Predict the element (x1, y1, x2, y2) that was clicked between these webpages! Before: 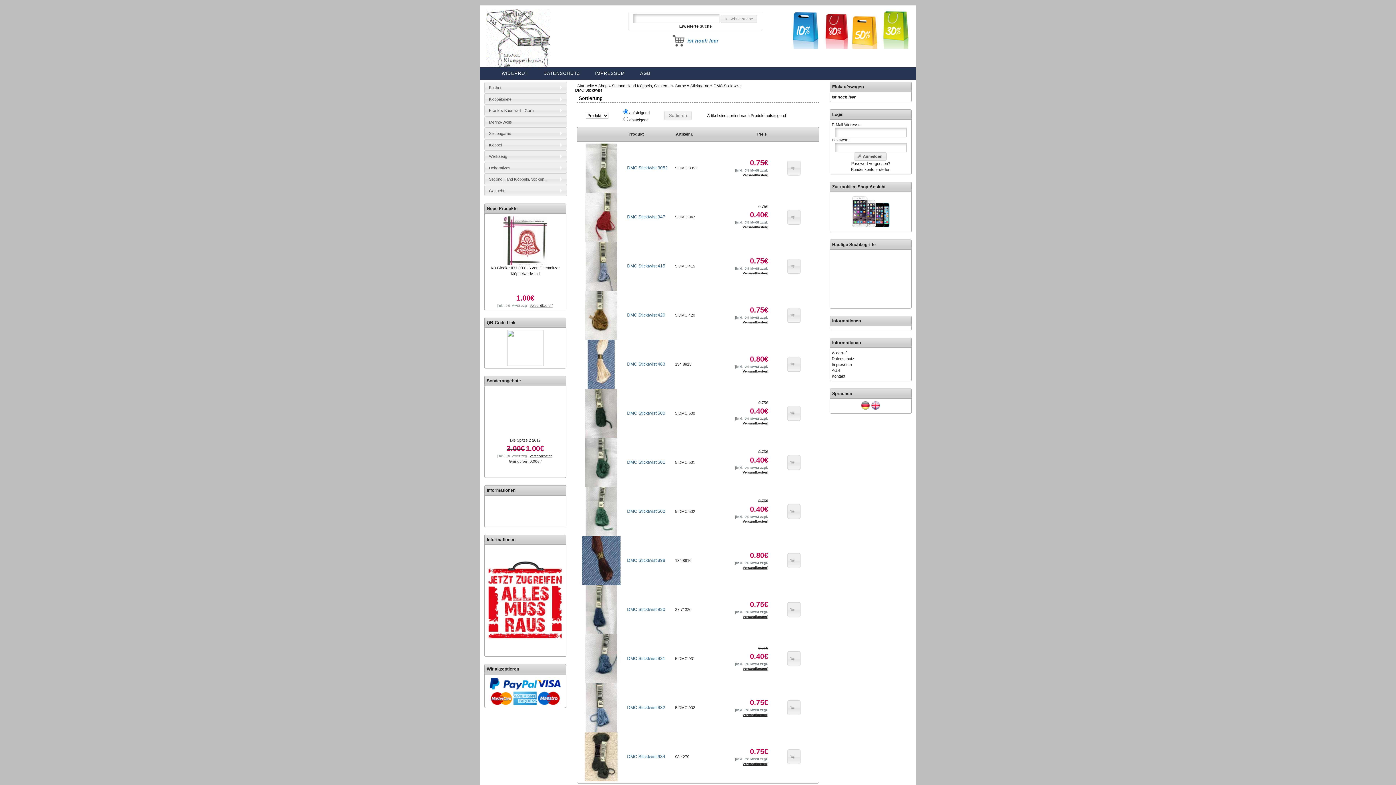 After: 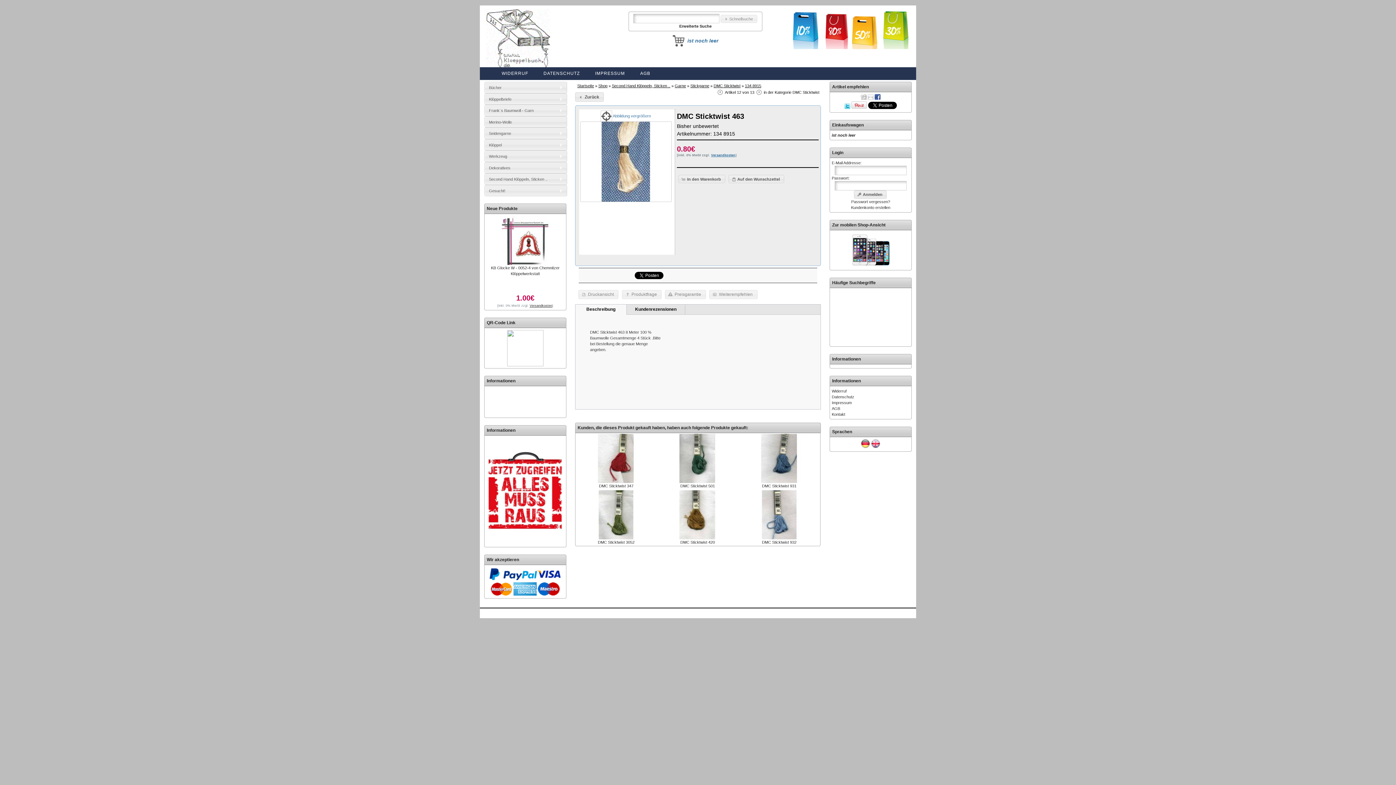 Action: bbox: (579, 385, 623, 389)